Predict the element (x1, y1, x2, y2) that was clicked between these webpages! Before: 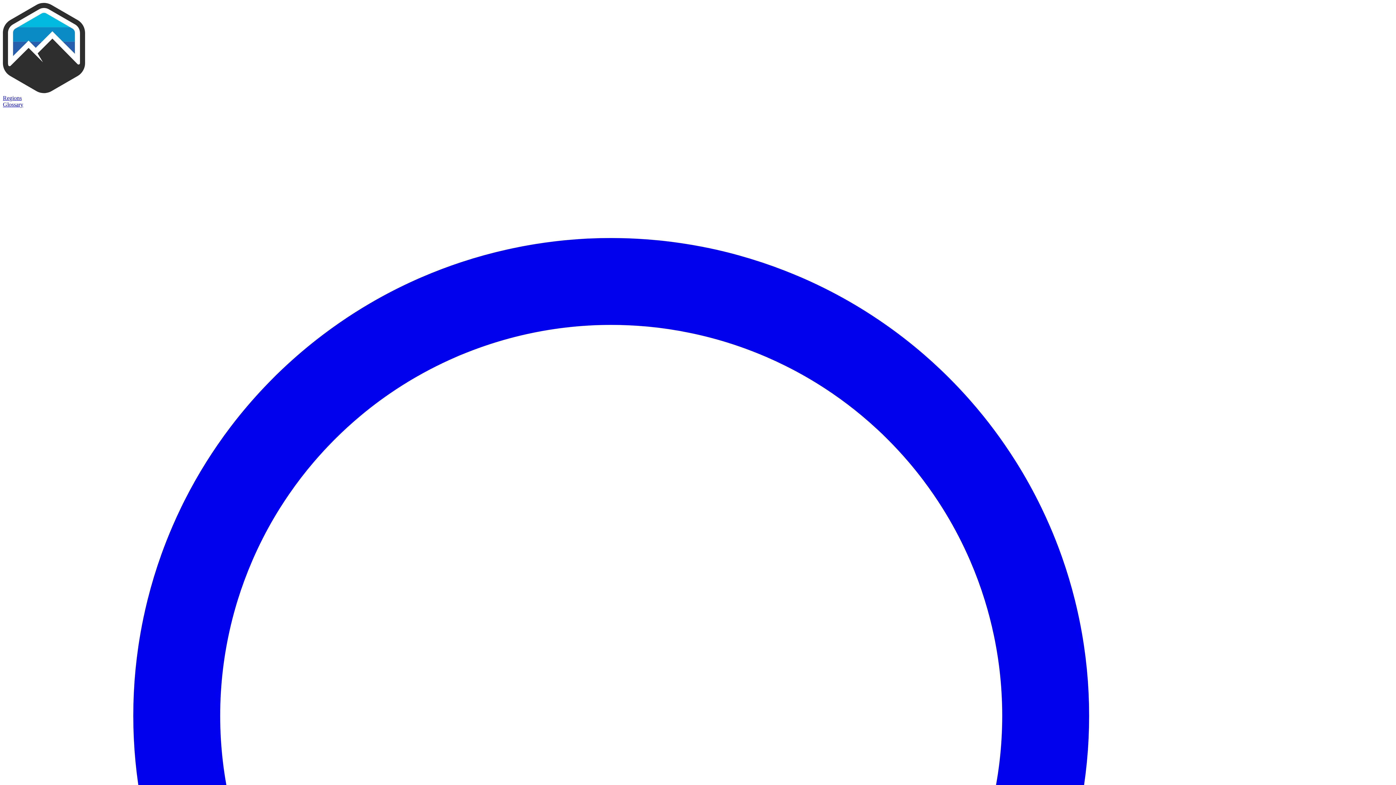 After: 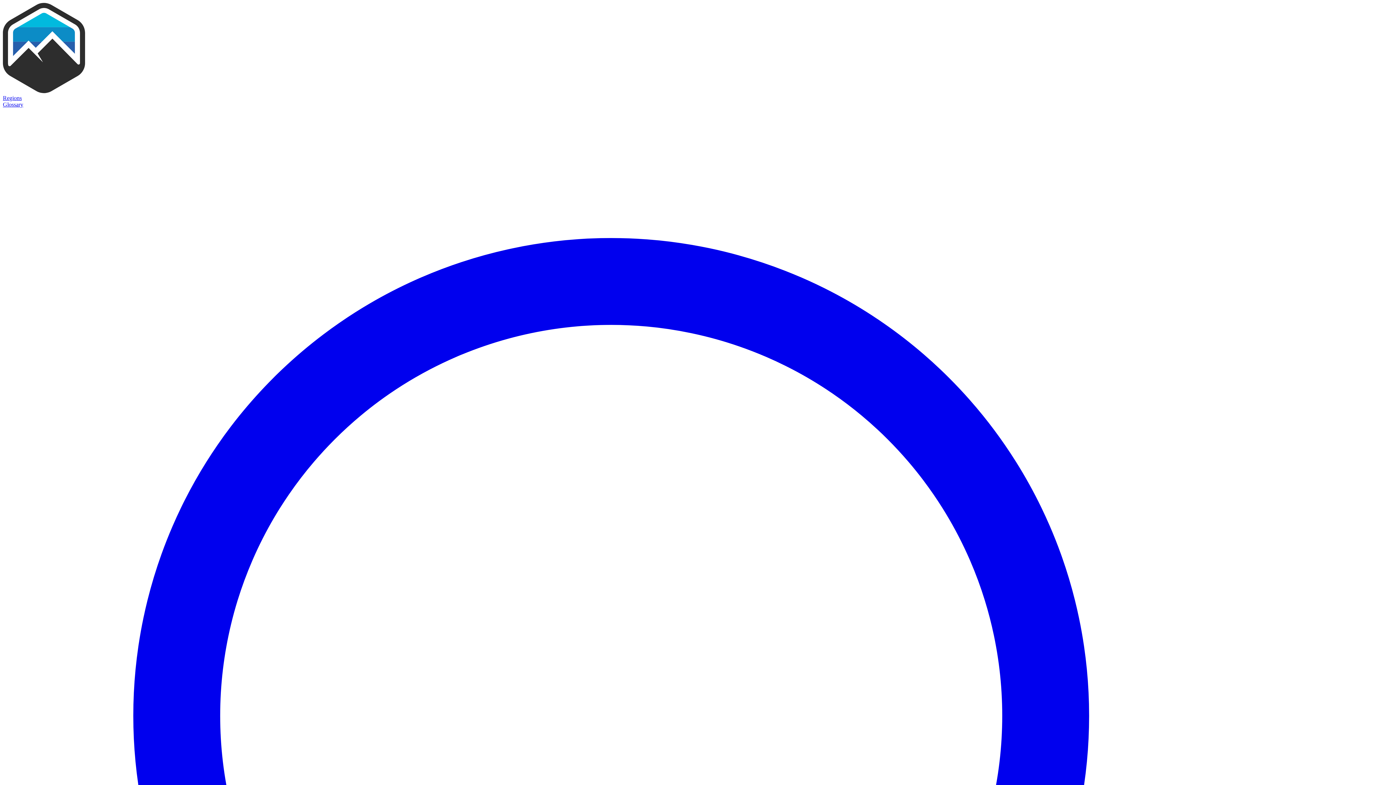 Action: label: Glossary bbox: (2, 101, 1393, 108)